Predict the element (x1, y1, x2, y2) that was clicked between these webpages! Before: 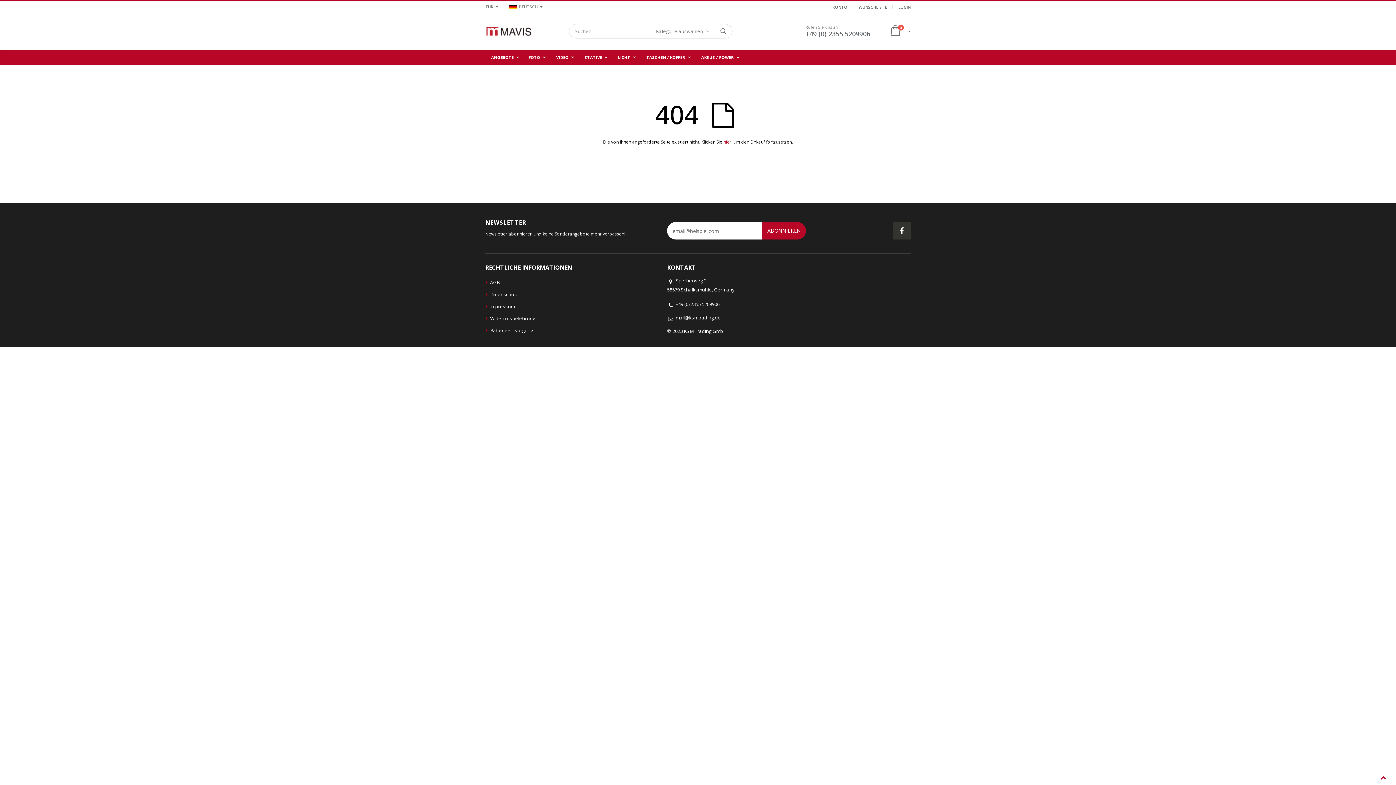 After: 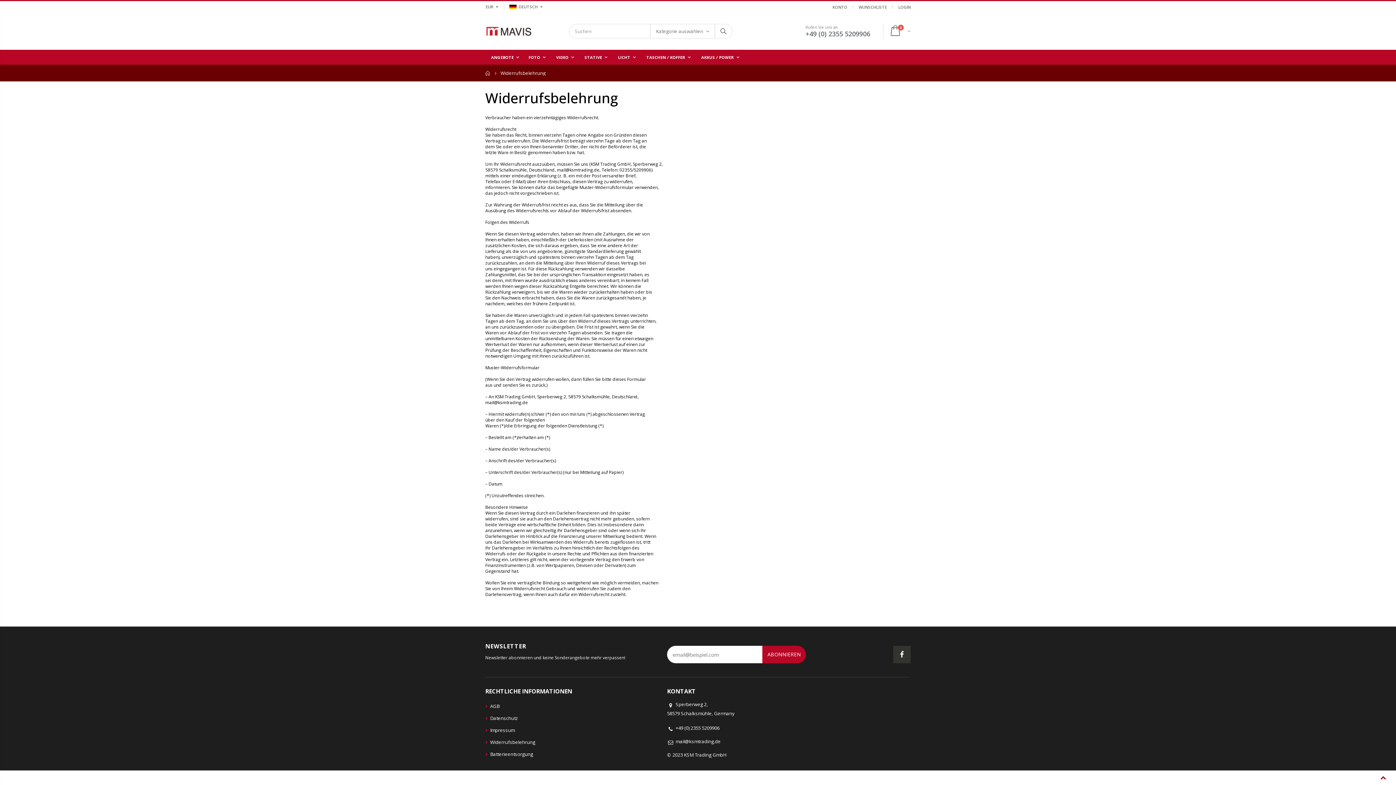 Action: label: Widerrufsbelehrung bbox: (490, 315, 535, 321)